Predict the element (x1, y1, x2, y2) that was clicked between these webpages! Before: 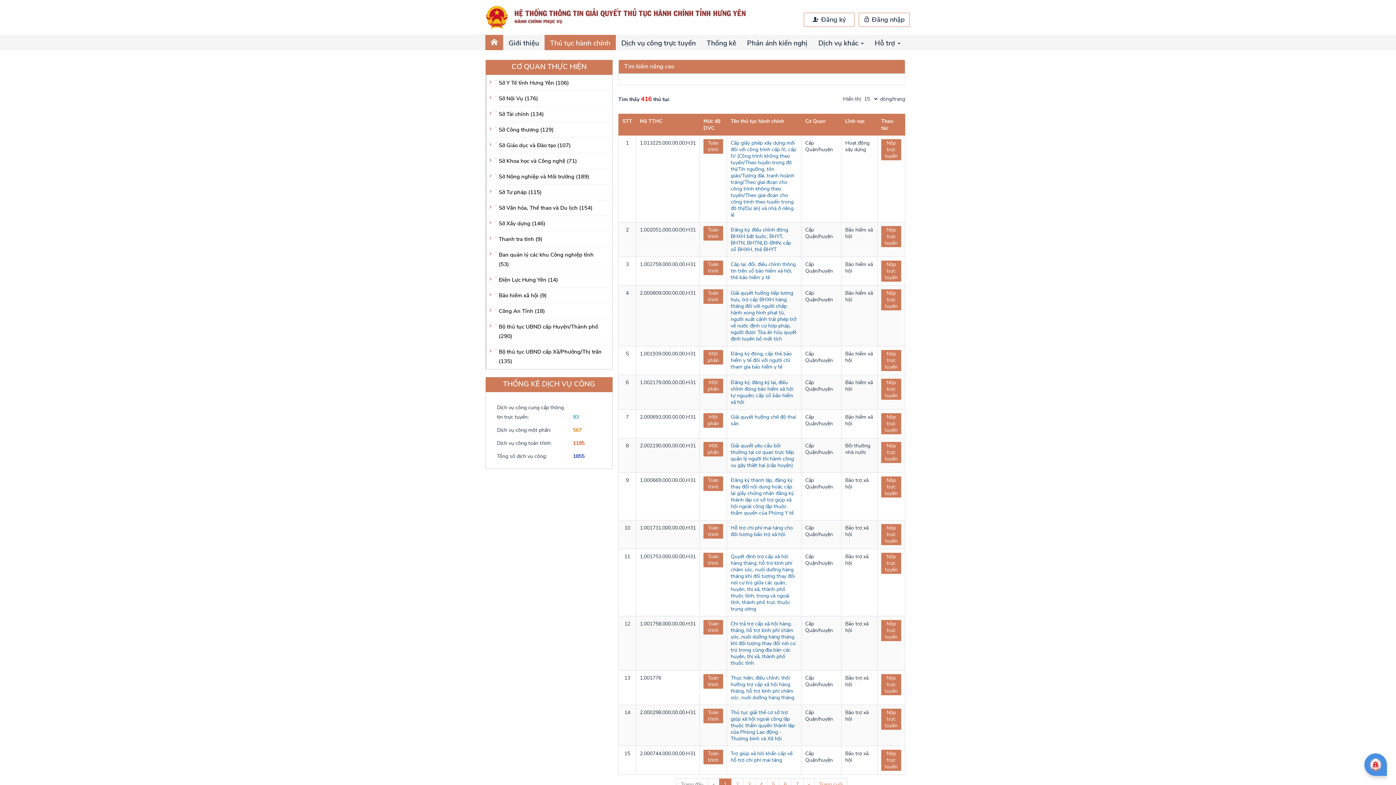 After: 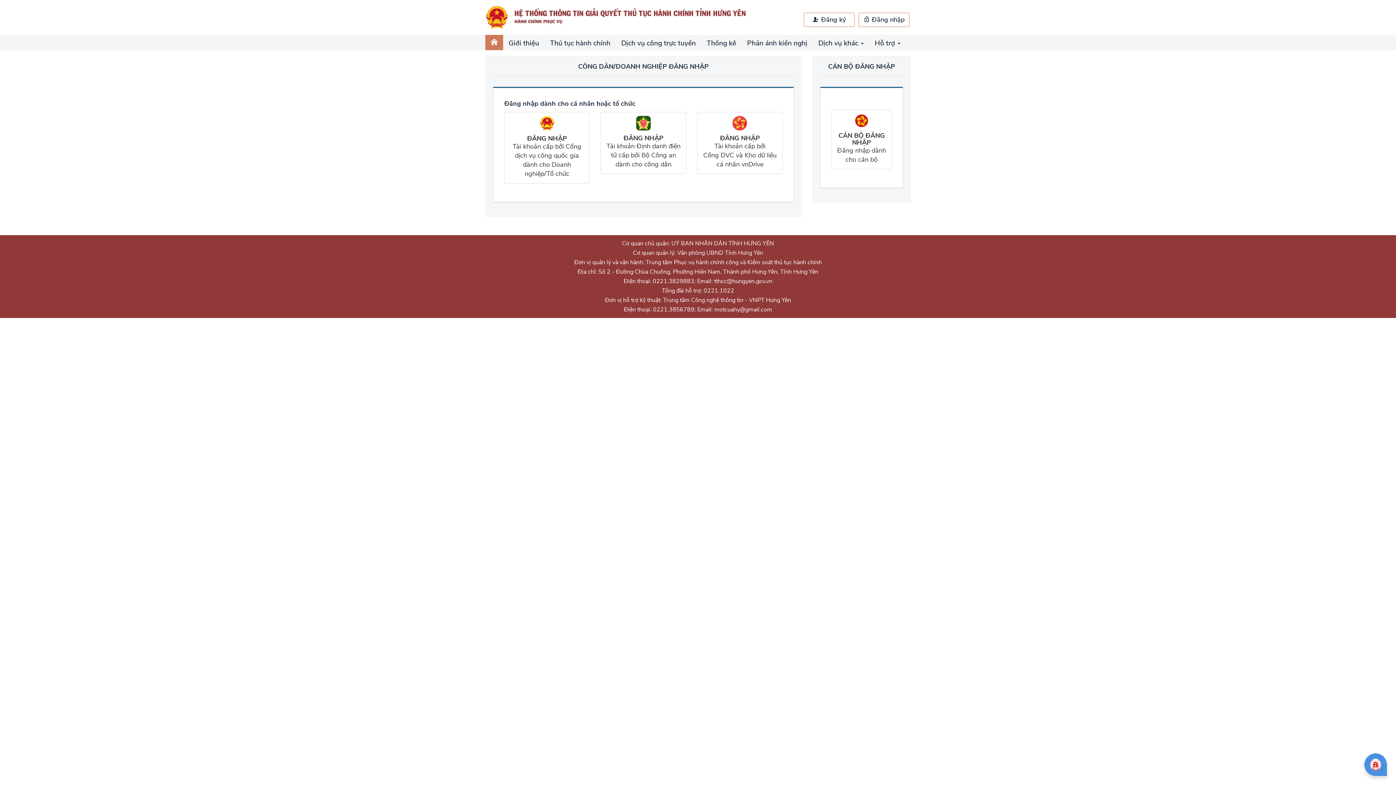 Action: bbox: (858, 12, 909, 26) label:  Đăng nhập